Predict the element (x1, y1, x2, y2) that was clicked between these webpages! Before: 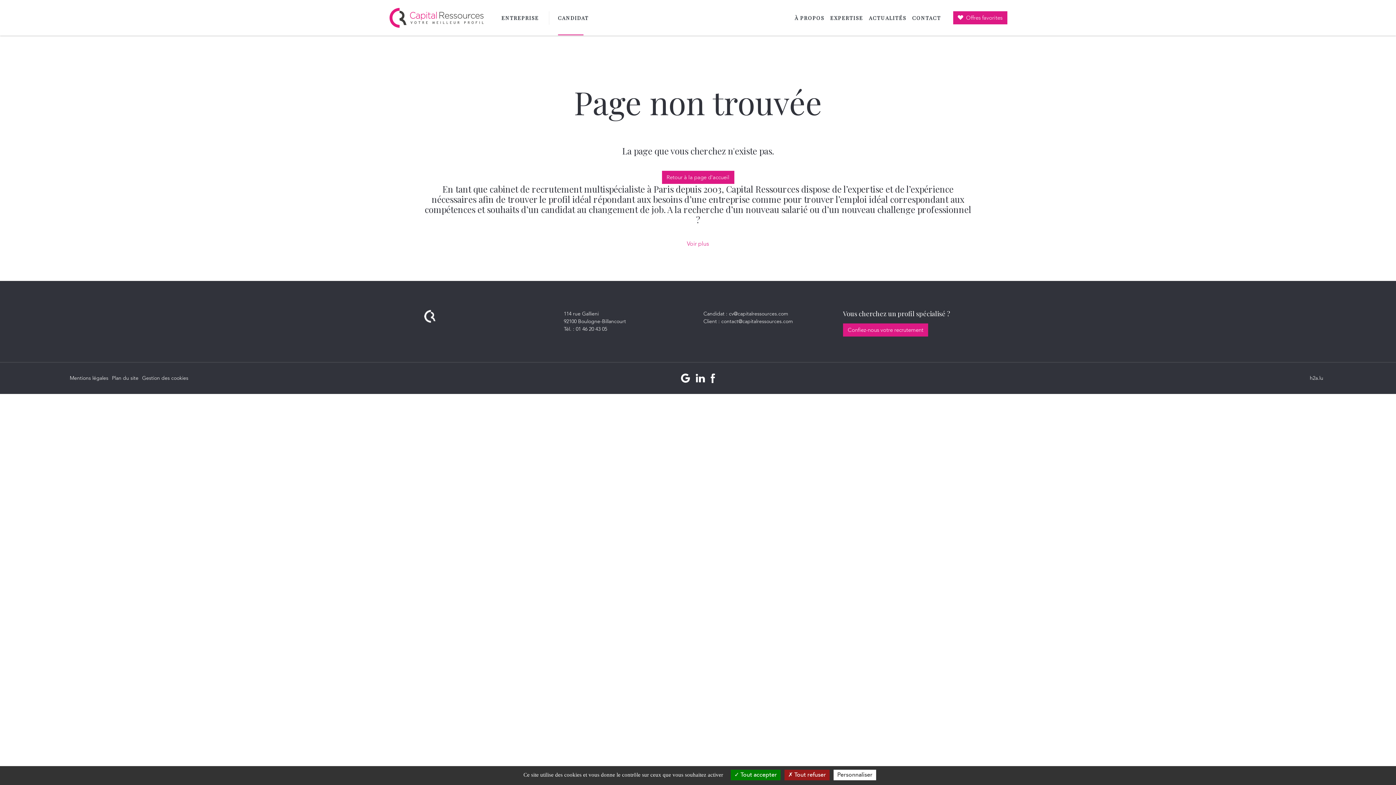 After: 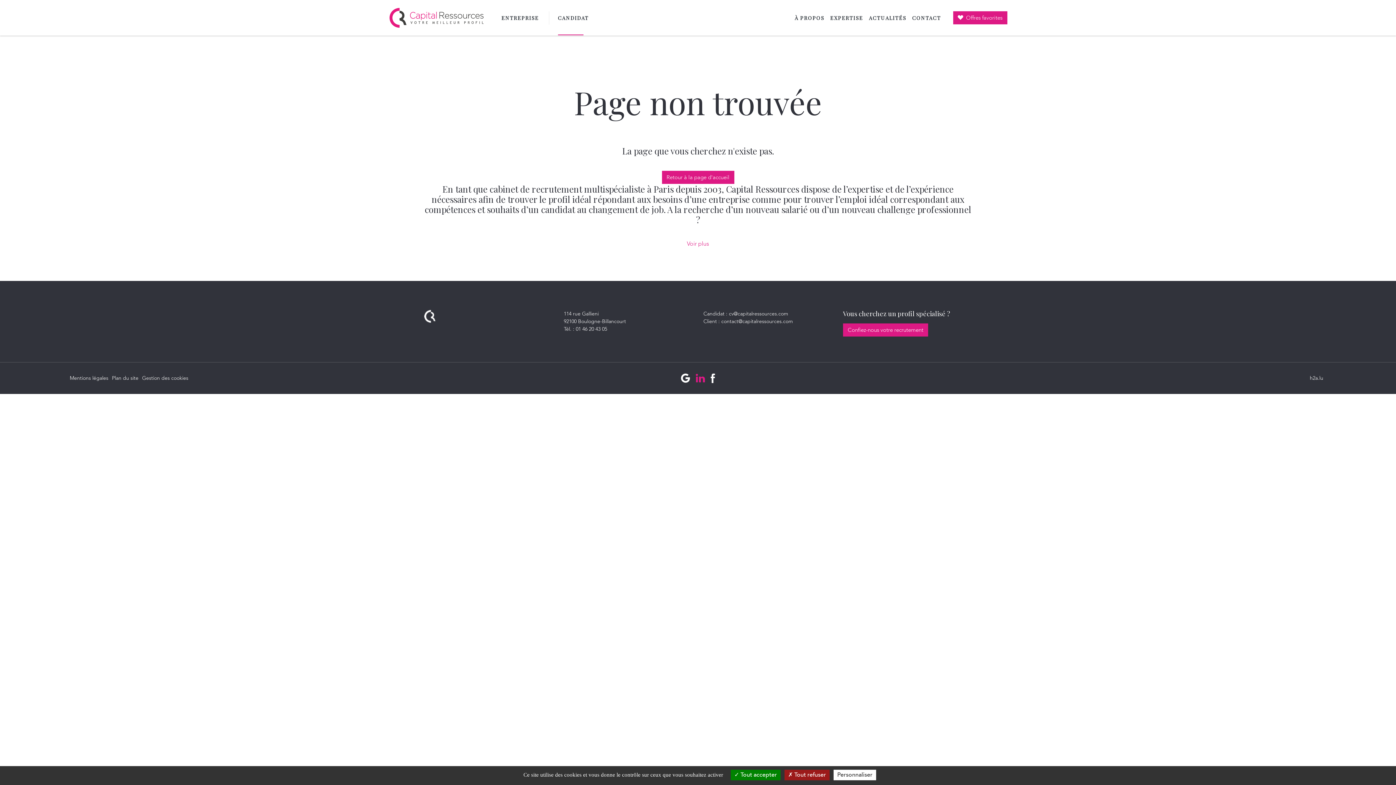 Action: bbox: (692, 373, 708, 382)